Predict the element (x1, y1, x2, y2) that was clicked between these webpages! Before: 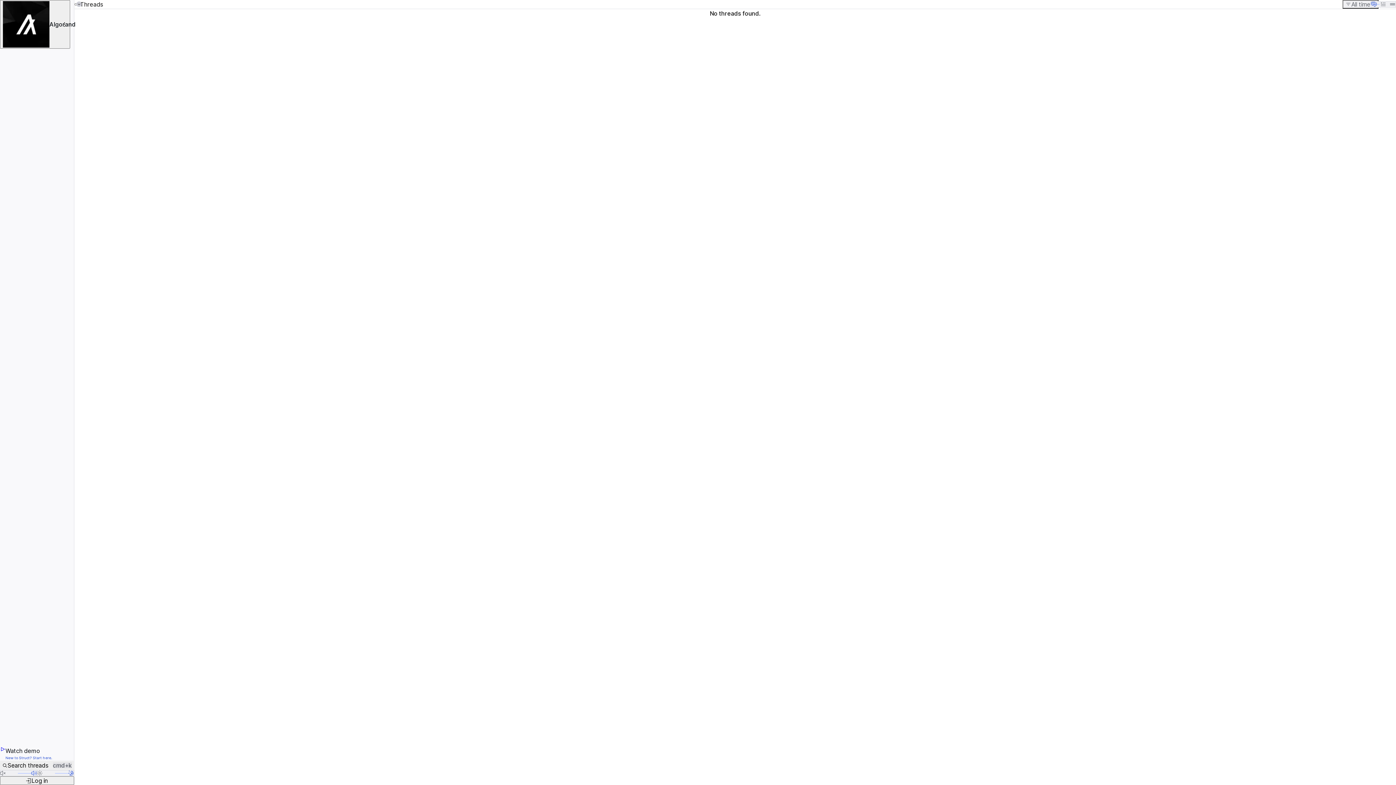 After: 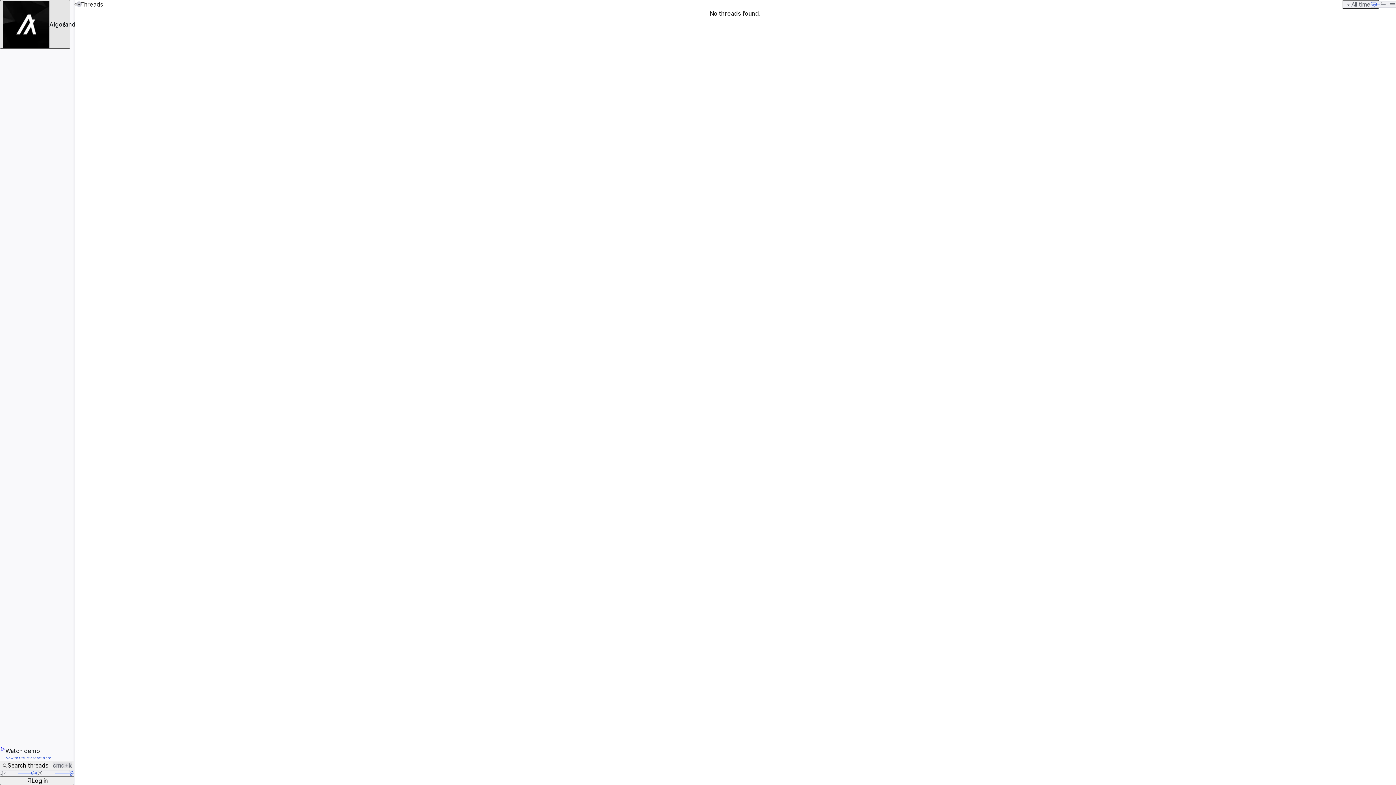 Action: bbox: (0, 0, 70, 48) label: Algorand